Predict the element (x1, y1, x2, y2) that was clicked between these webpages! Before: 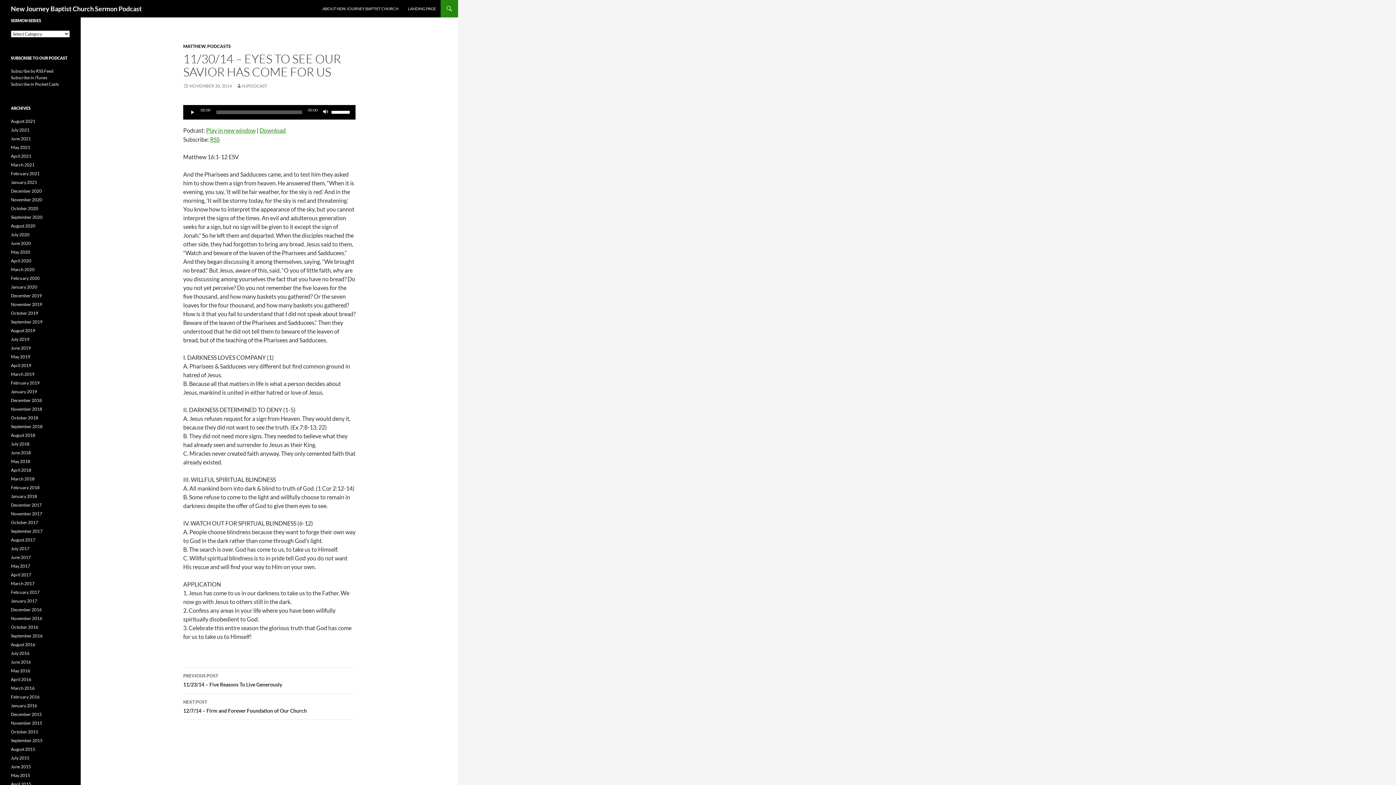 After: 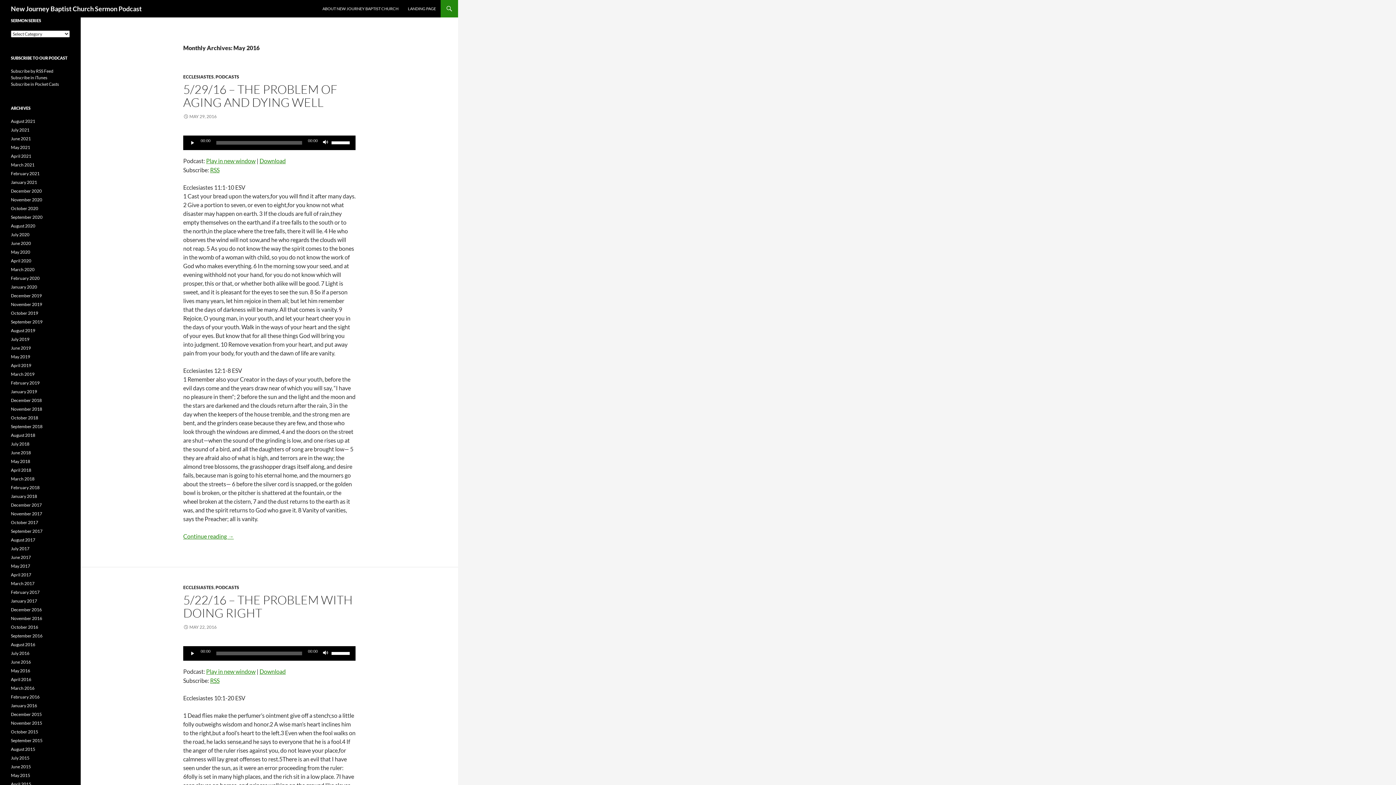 Action: label: May 2016 bbox: (10, 668, 30, 673)